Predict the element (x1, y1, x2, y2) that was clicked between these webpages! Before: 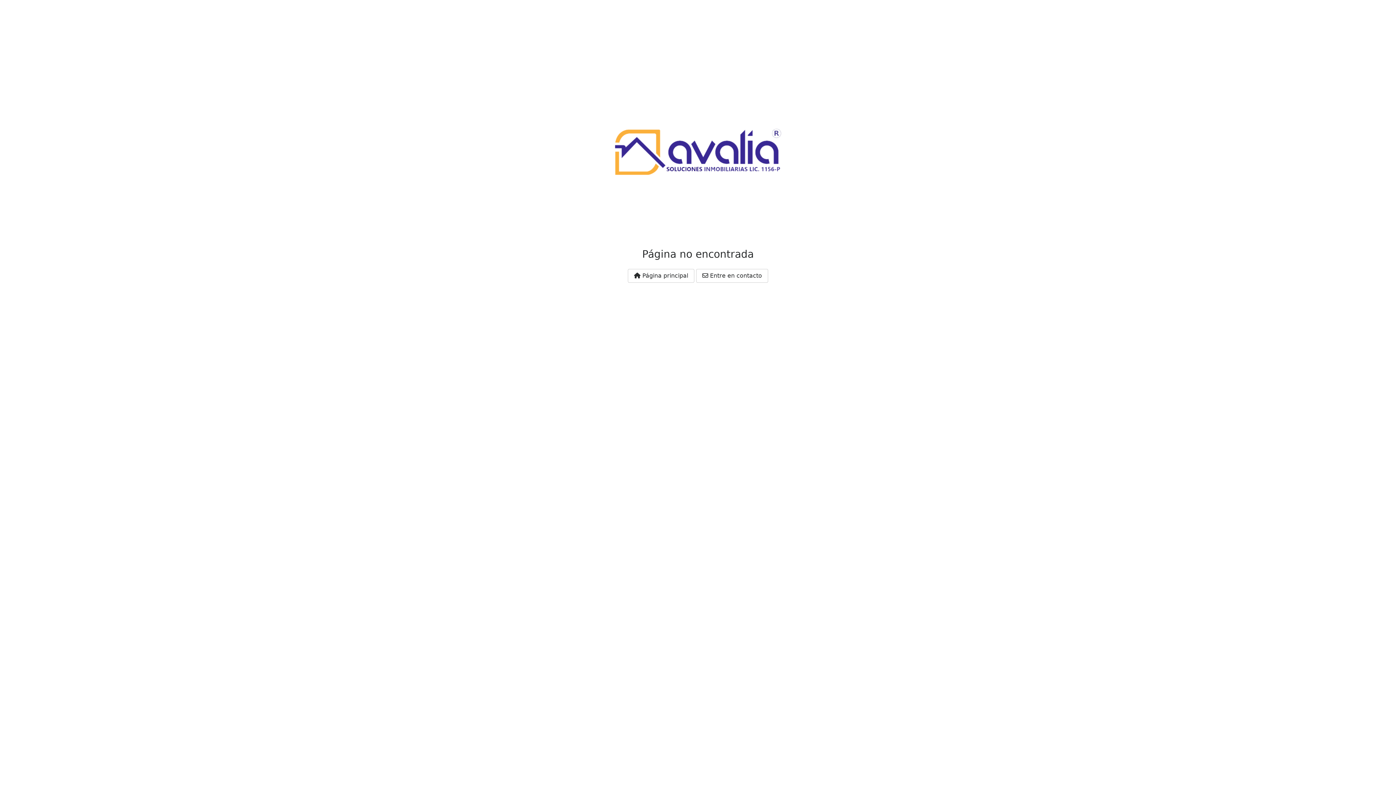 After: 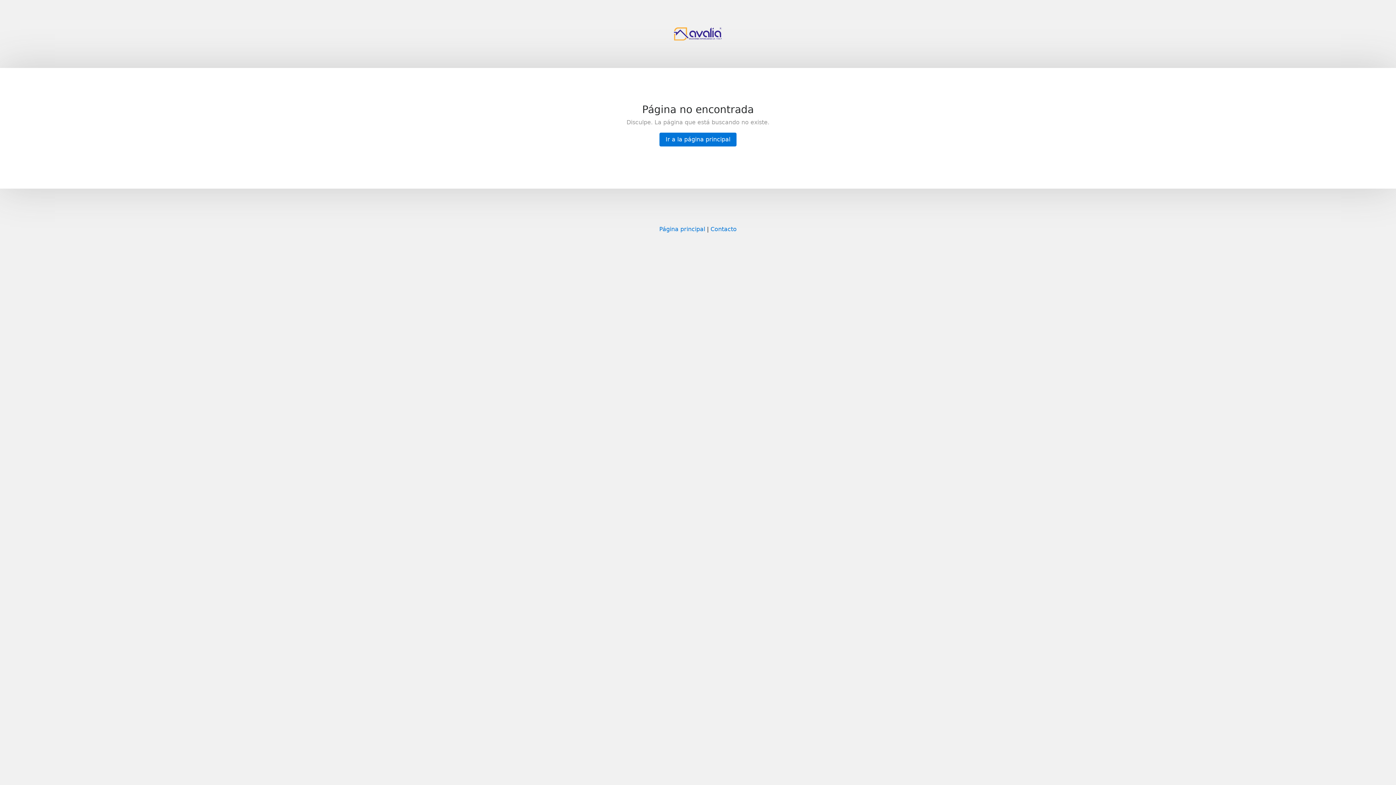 Action: label:  Entre en contacto bbox: (696, 269, 768, 282)